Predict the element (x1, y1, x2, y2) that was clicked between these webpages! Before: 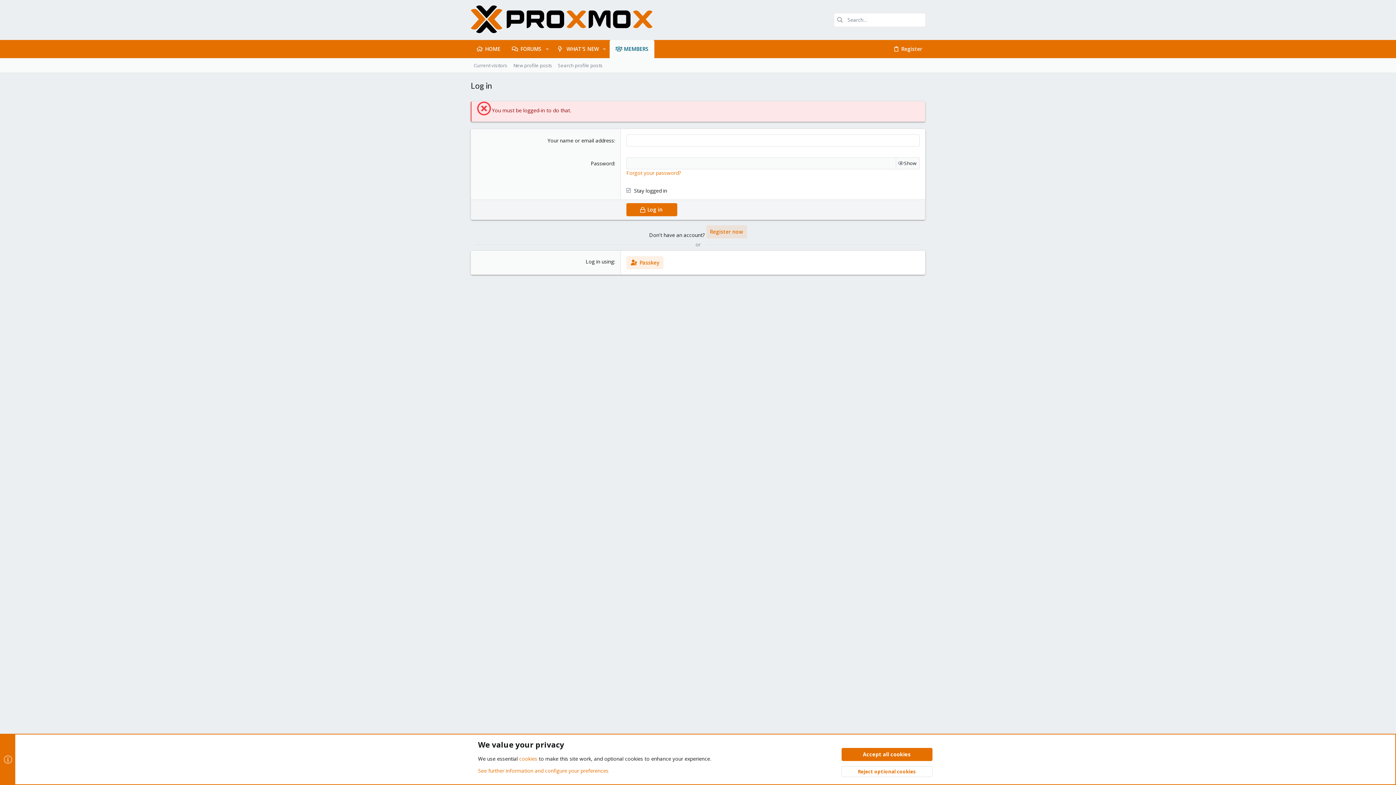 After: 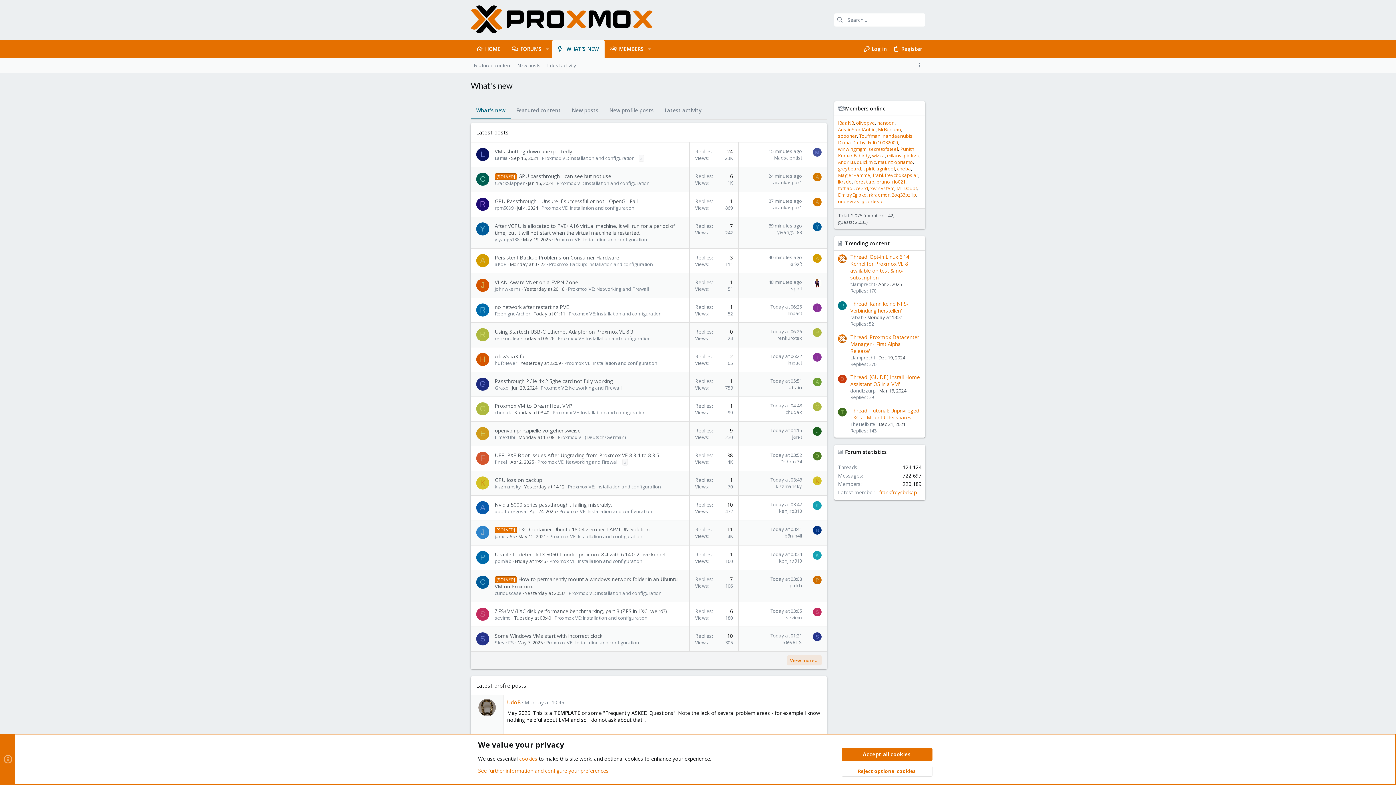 Action: bbox: (552, 39, 599, 58) label: WHAT'S NEW